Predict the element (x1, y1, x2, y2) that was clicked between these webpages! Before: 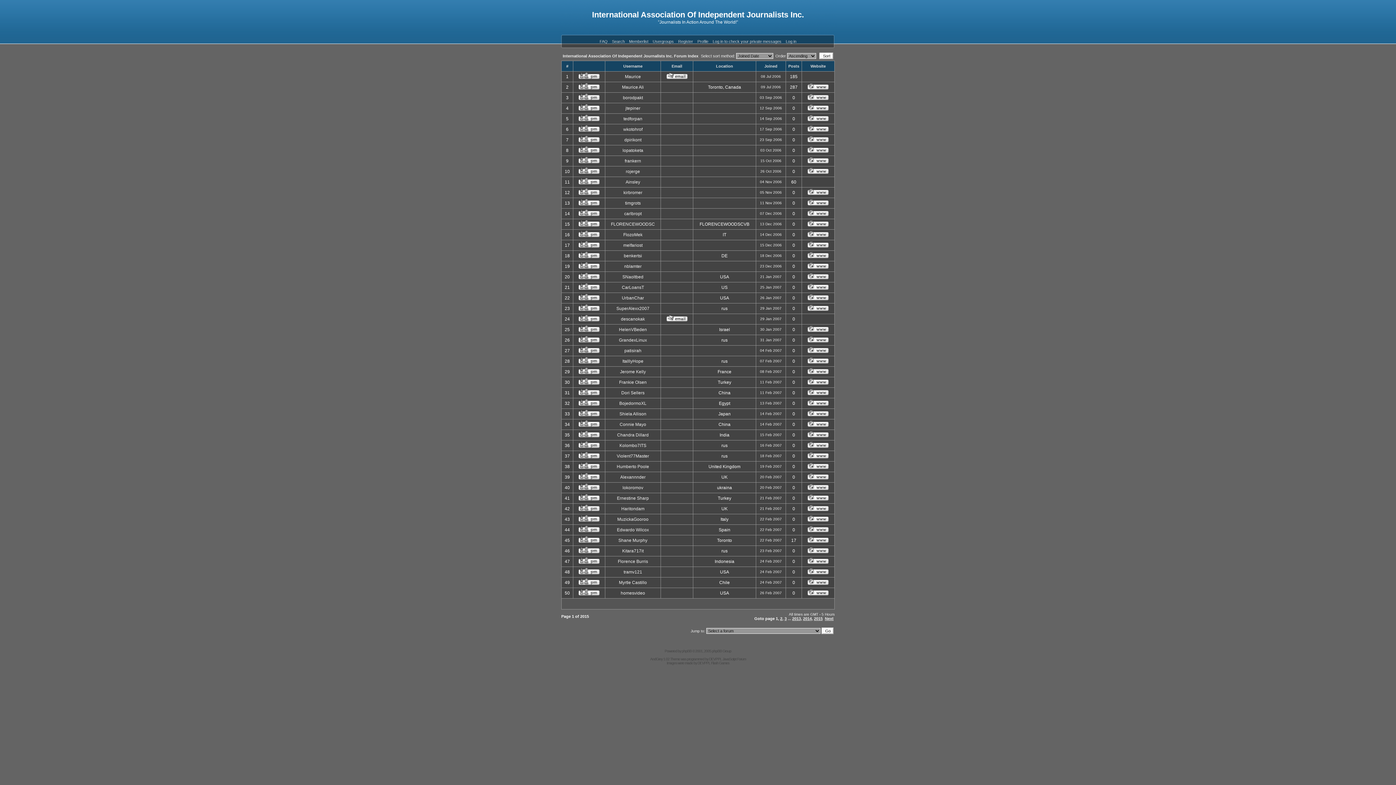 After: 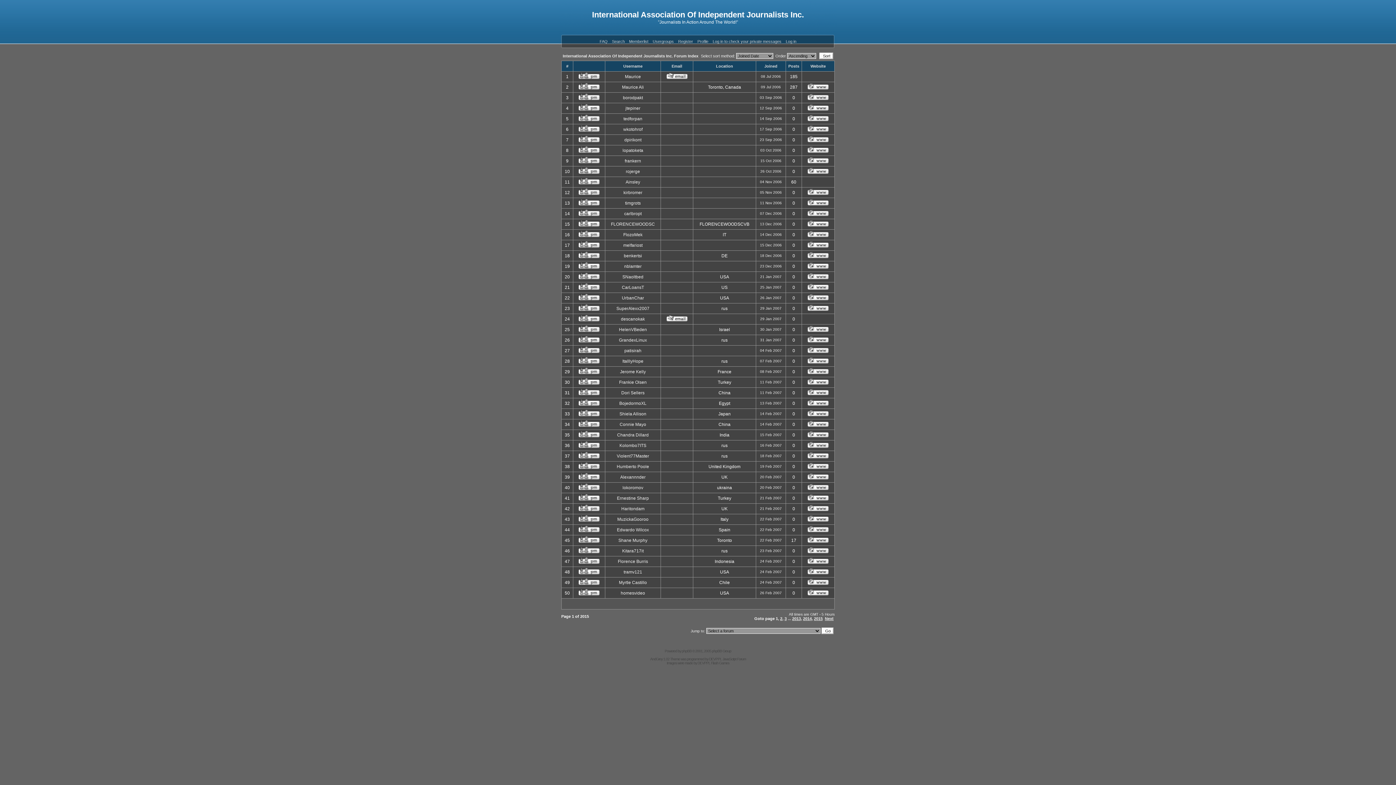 Action: bbox: (807, 474, 829, 481)